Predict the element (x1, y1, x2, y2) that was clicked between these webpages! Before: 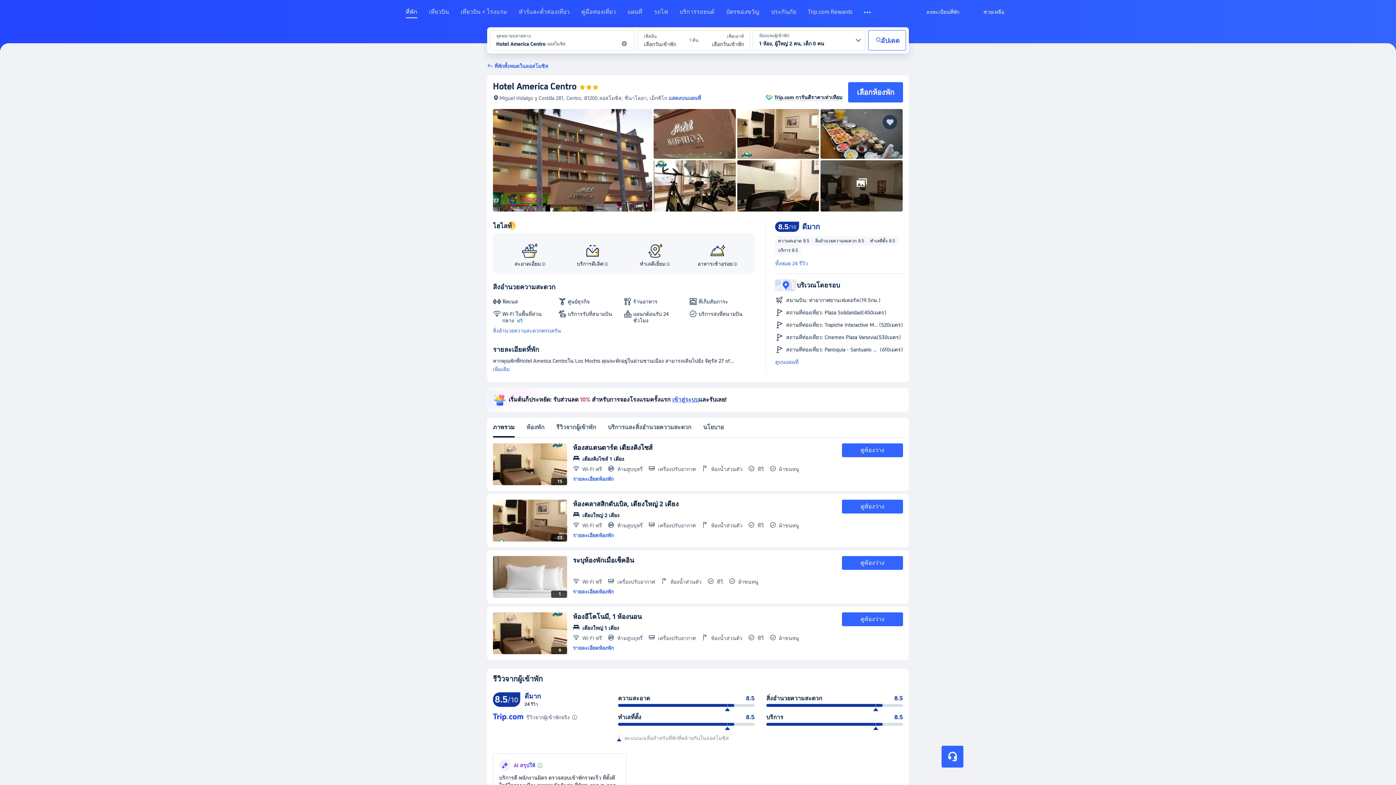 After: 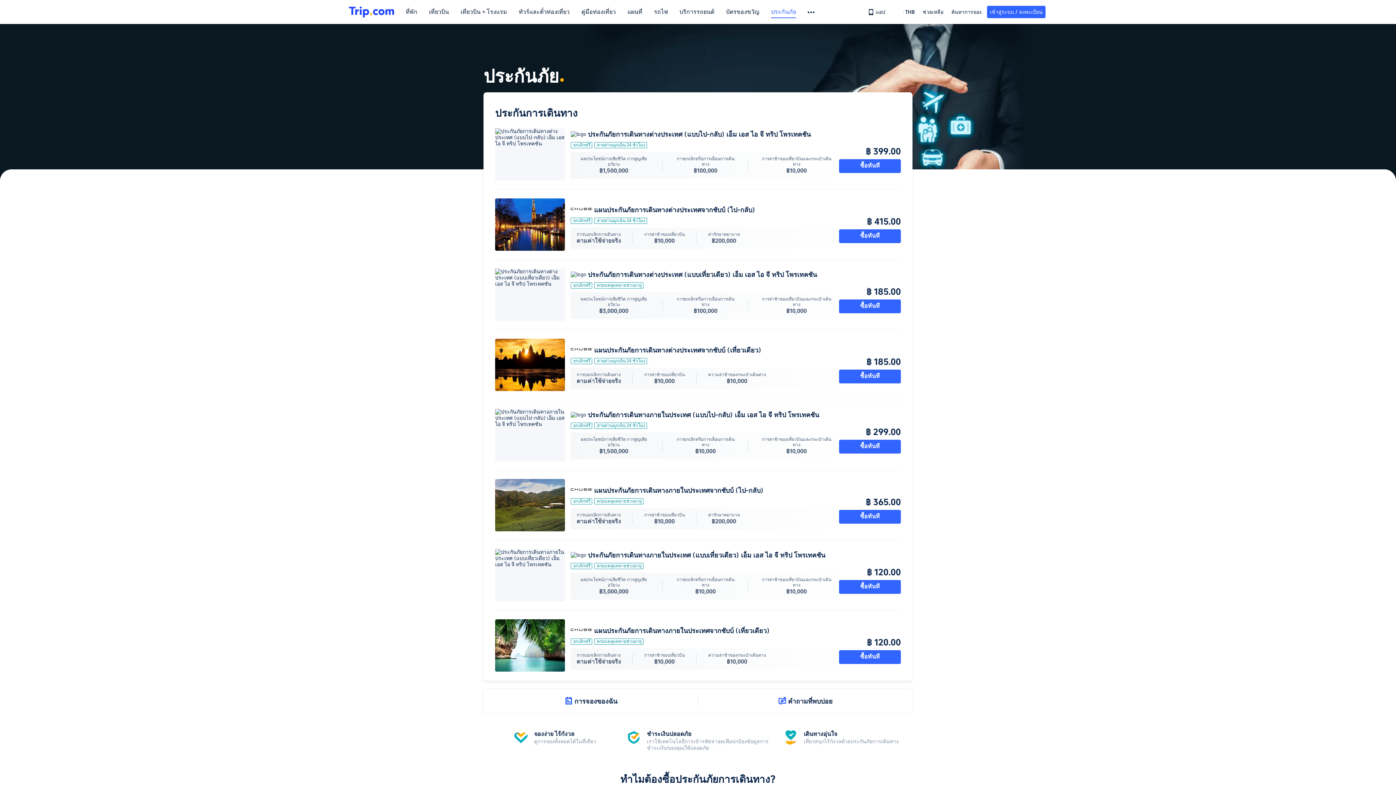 Action: bbox: (771, 8, 796, 21) label: ประกันภัย